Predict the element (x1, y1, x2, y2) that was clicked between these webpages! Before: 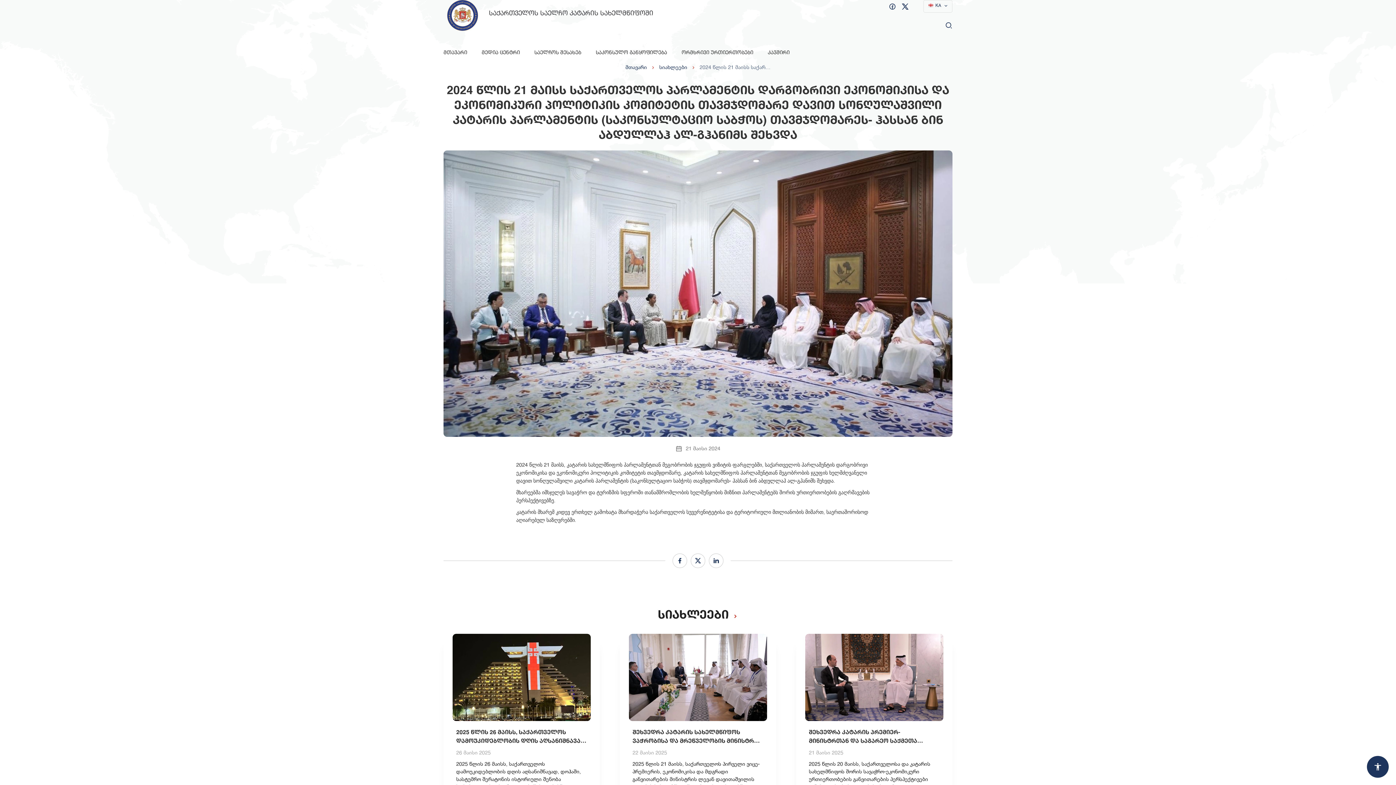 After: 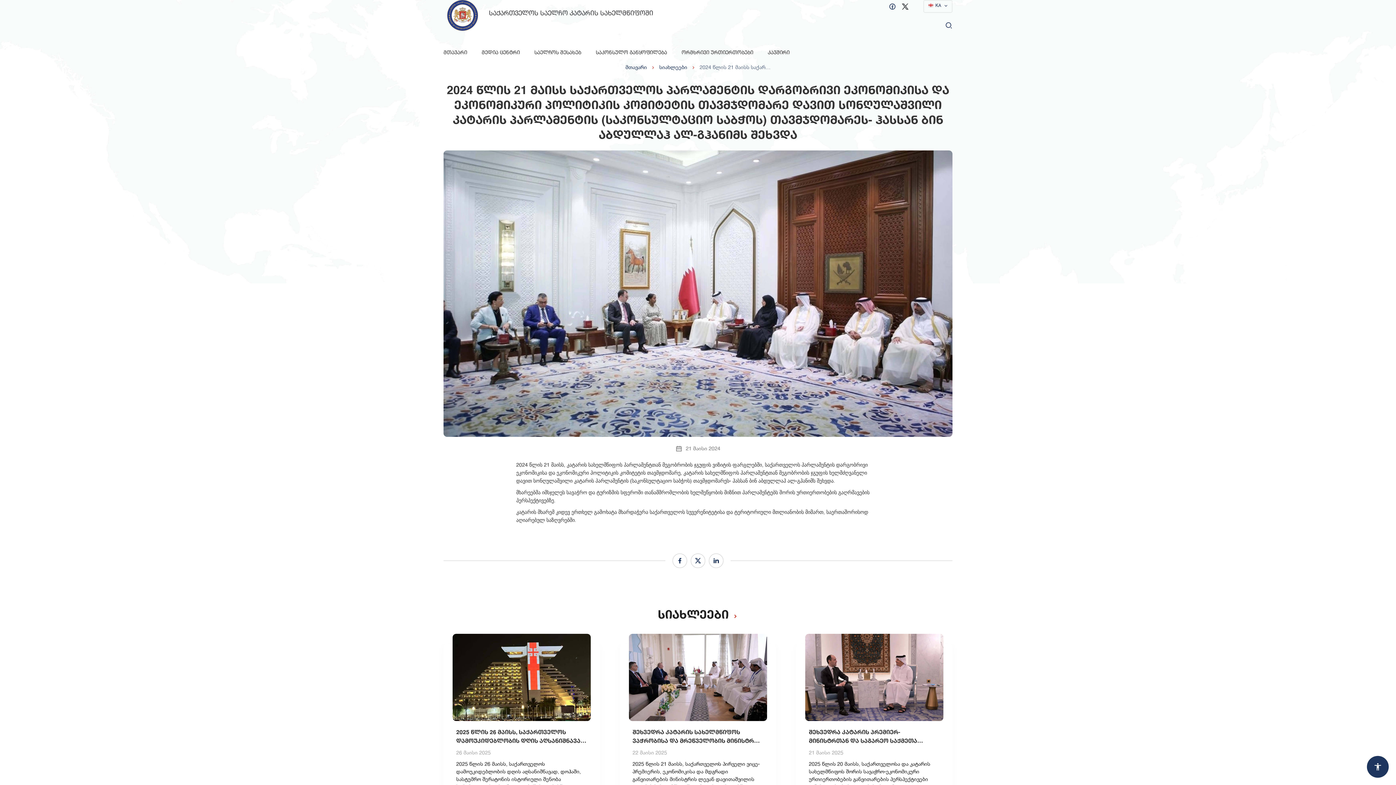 Action: bbox: (901, 2, 909, 10)